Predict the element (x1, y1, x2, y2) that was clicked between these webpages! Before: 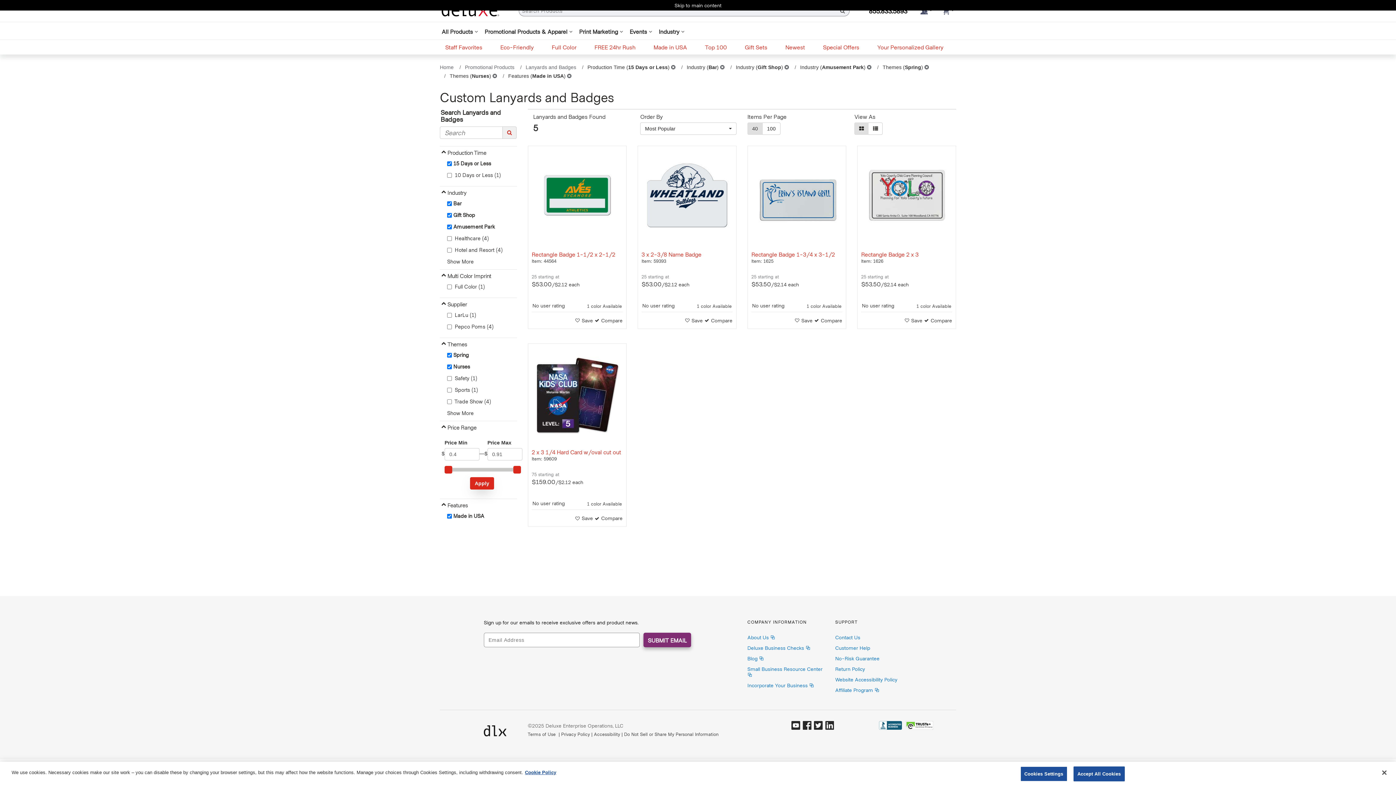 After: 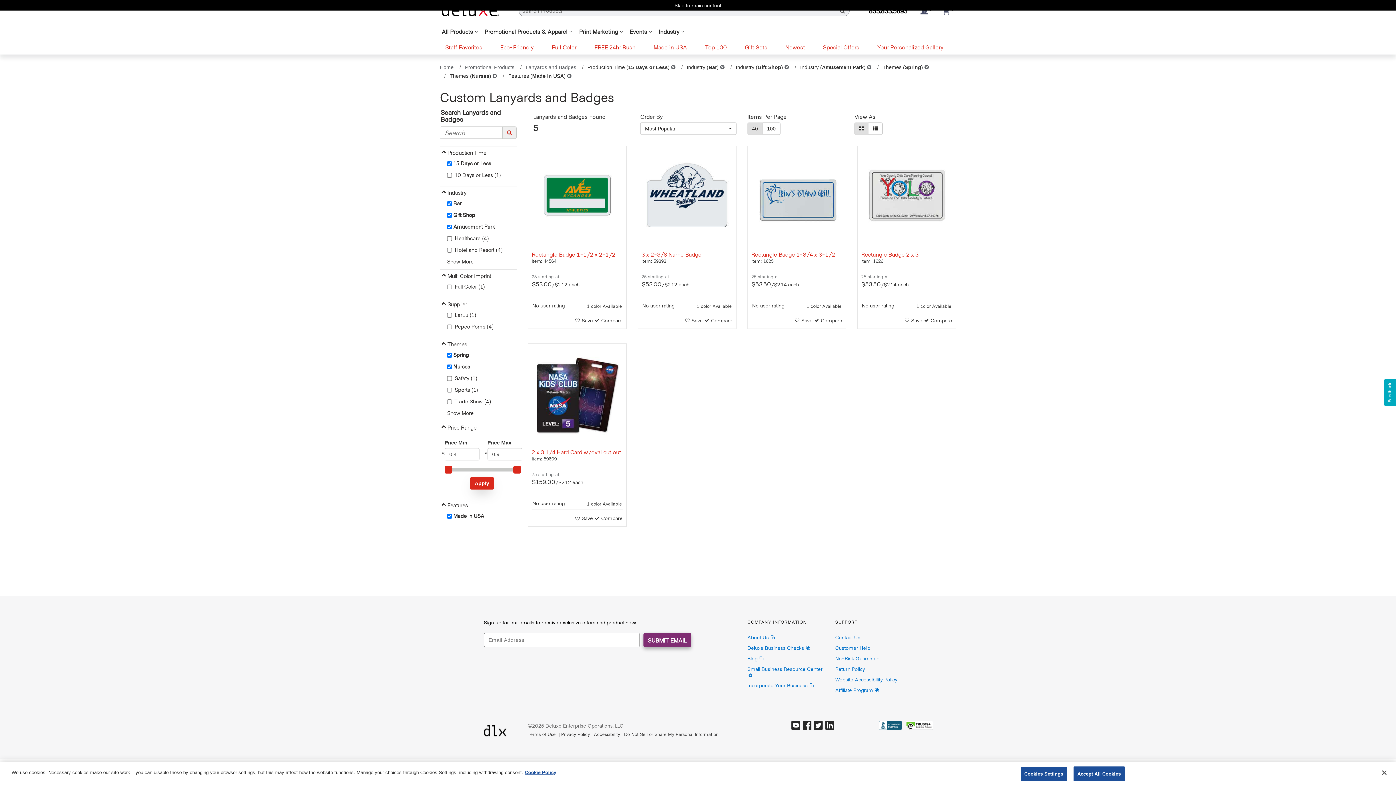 Action: bbox: (747, 122, 762, 134) label: 40